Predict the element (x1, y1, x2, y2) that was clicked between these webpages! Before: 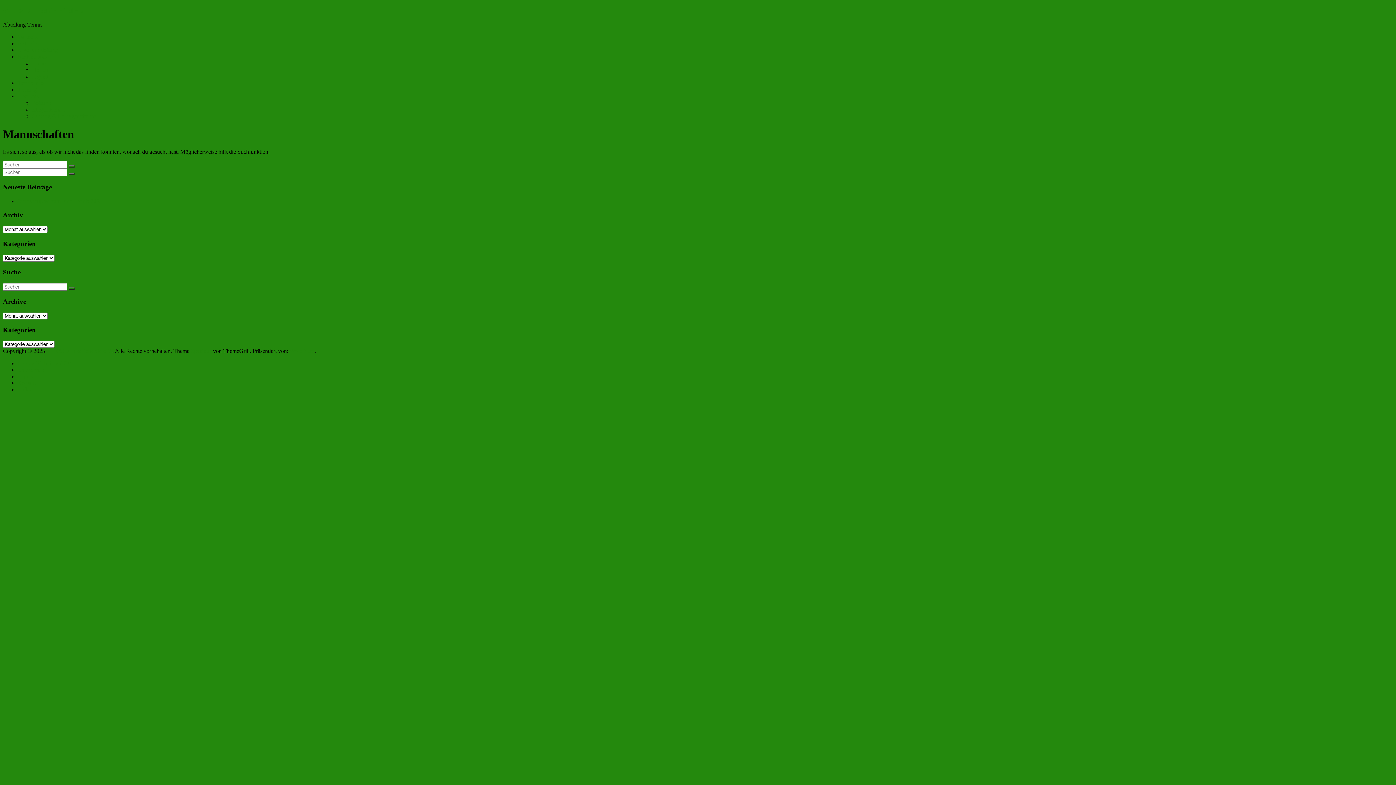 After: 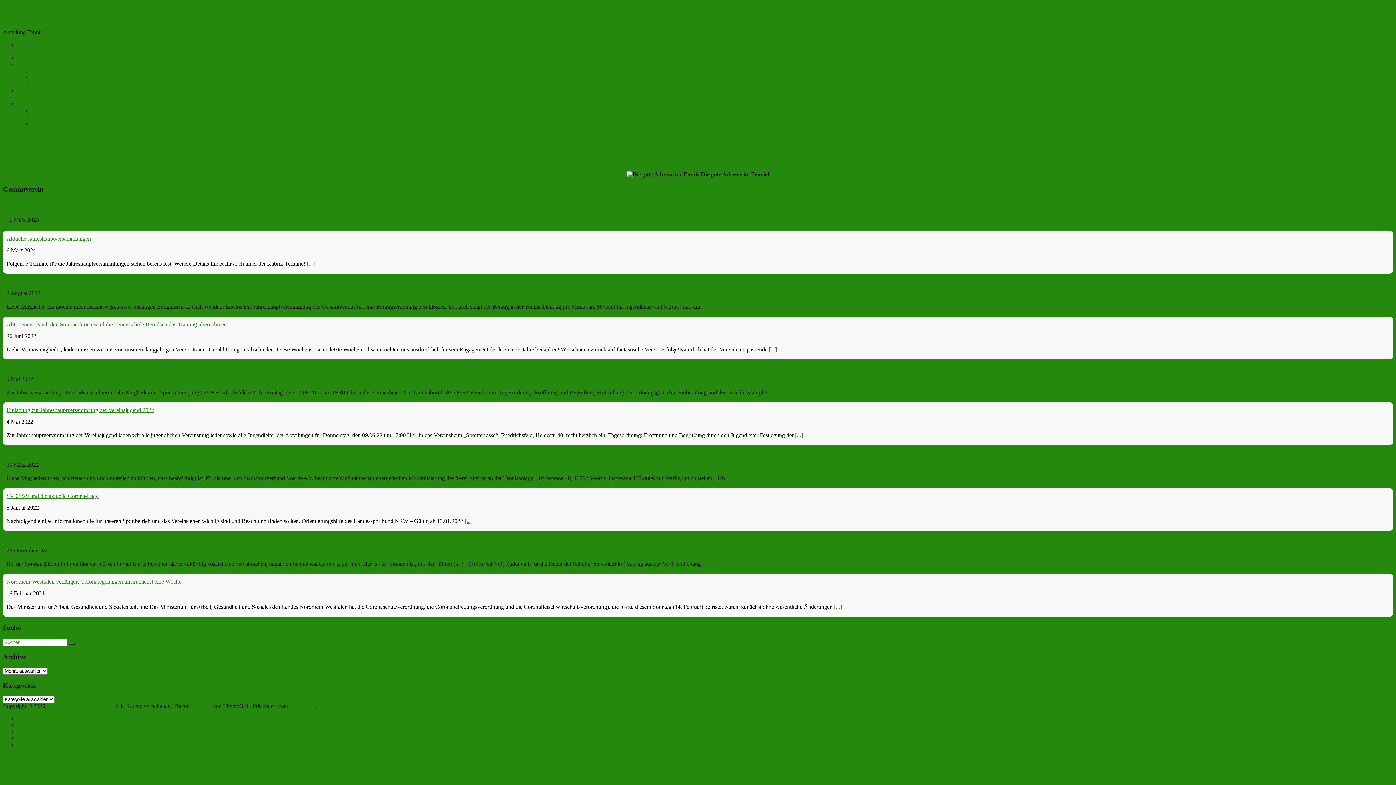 Action: label: Startseite bbox: (17, 33, 38, 40)